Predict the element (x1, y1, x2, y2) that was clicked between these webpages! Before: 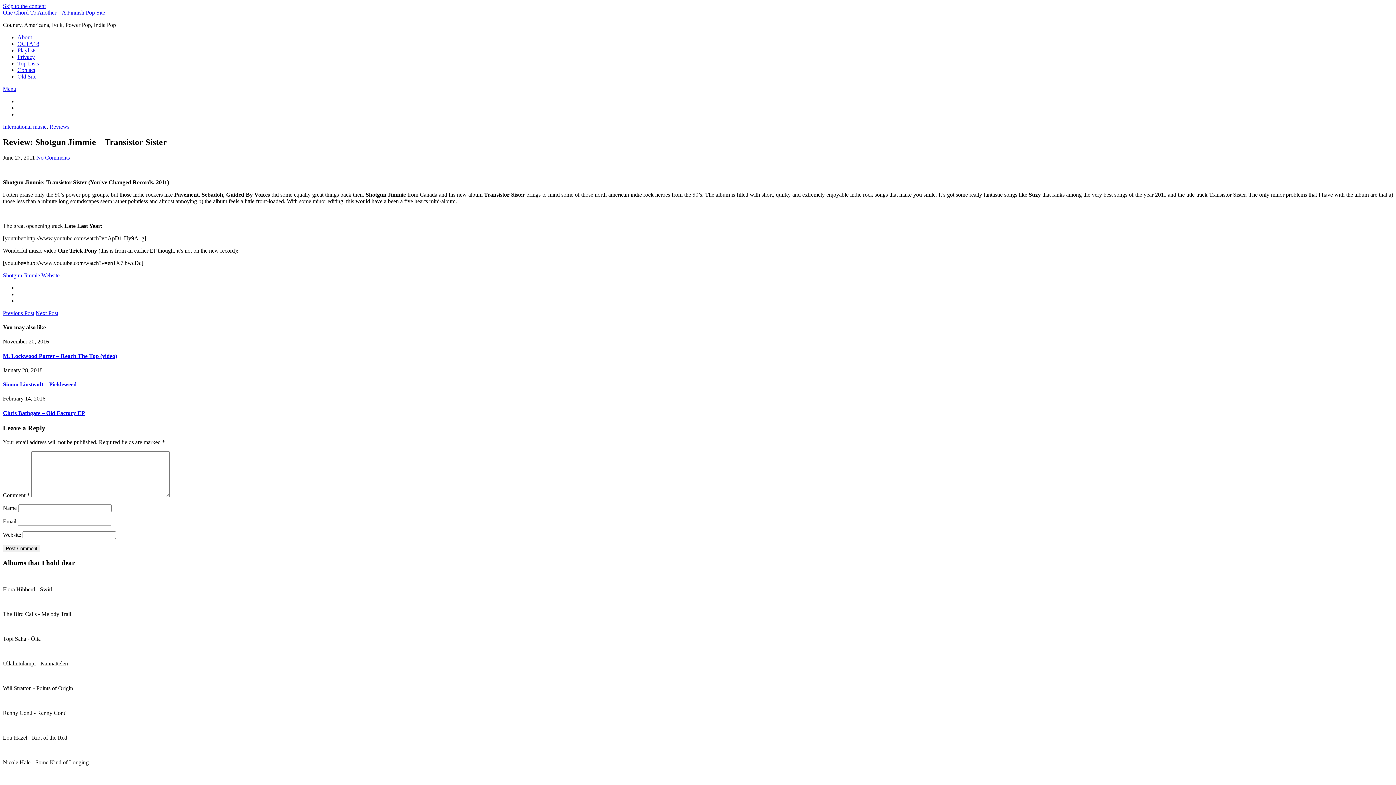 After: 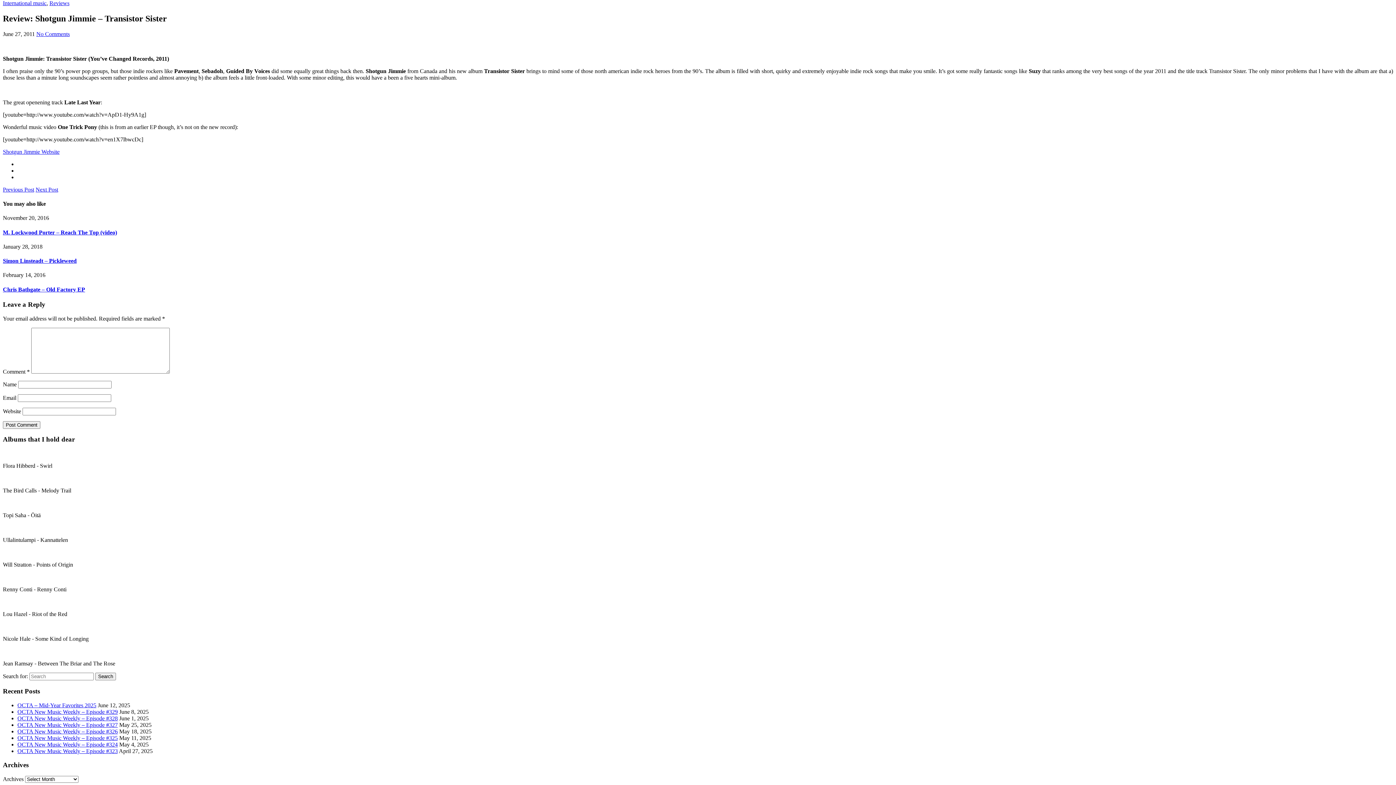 Action: label: Skip to the content bbox: (2, 2, 45, 9)